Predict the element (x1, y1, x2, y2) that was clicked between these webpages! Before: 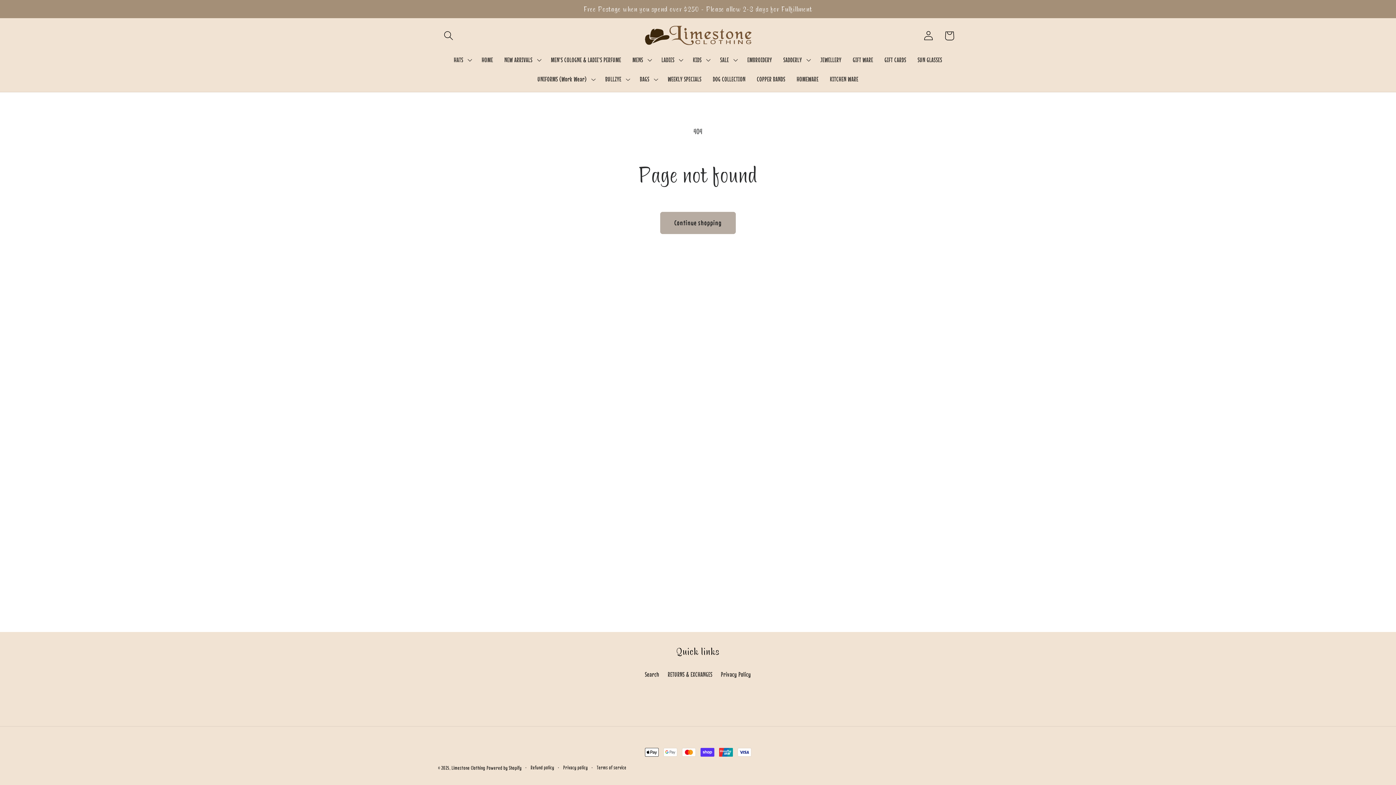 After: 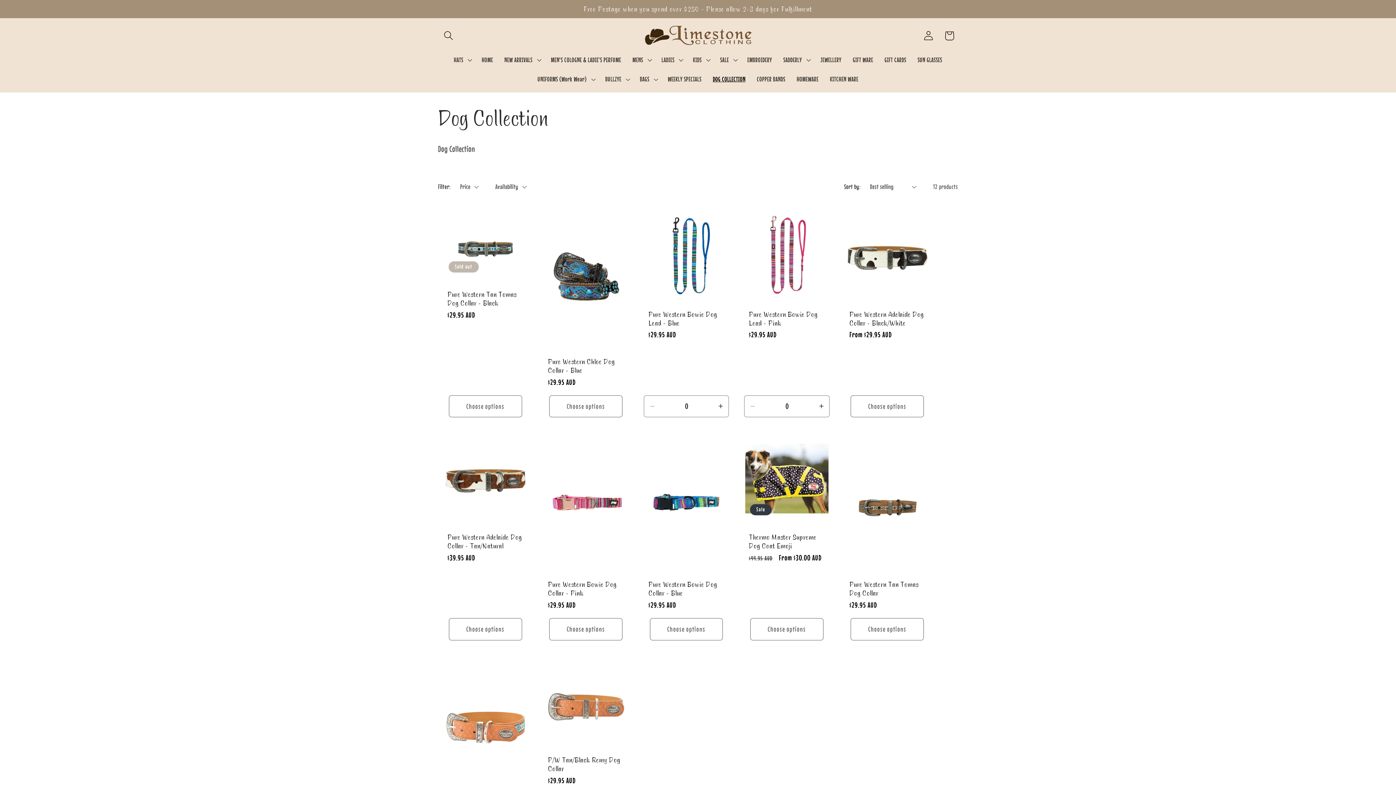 Action: bbox: (707, 69, 751, 89) label: DOG COLLECTION